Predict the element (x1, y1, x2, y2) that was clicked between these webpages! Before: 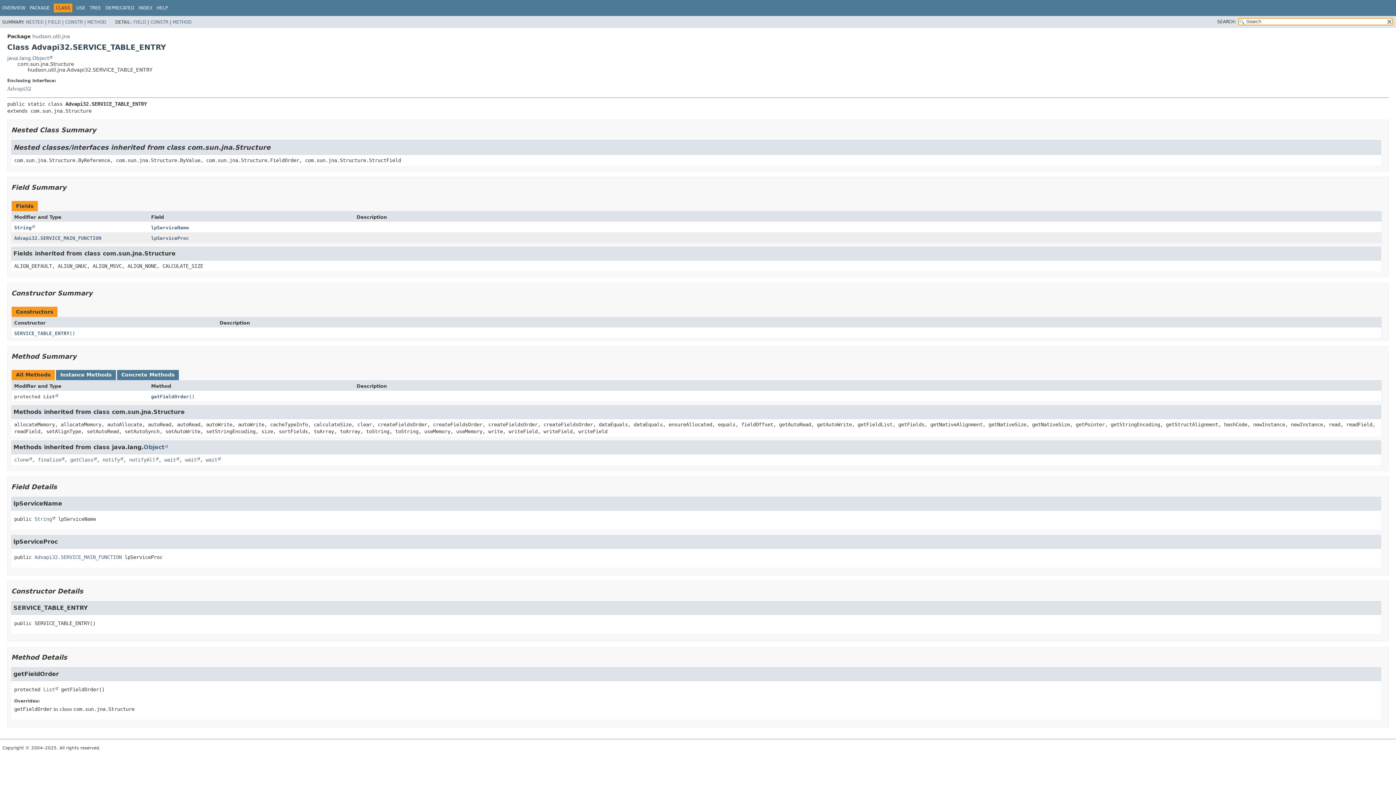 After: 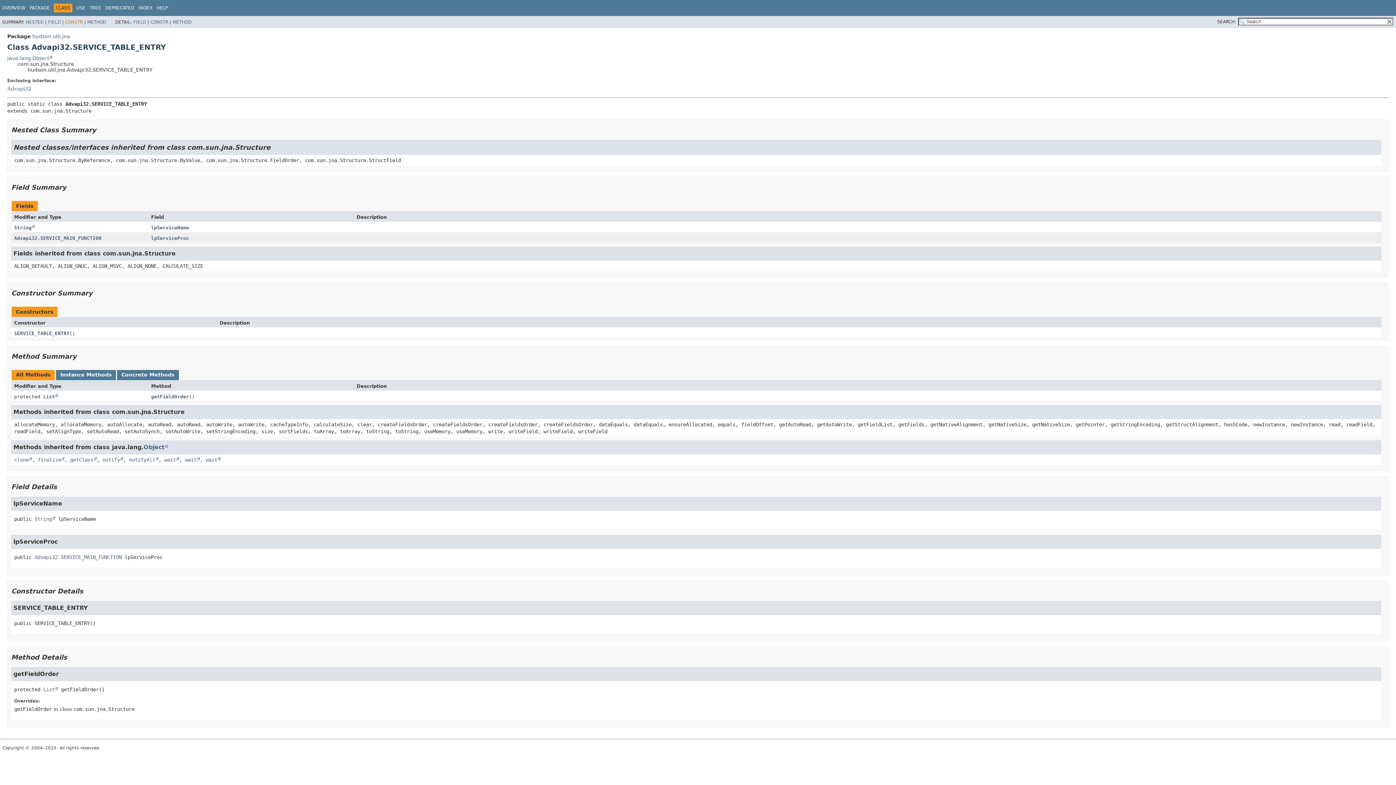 Action: bbox: (65, 19, 82, 24) label: CONSTR